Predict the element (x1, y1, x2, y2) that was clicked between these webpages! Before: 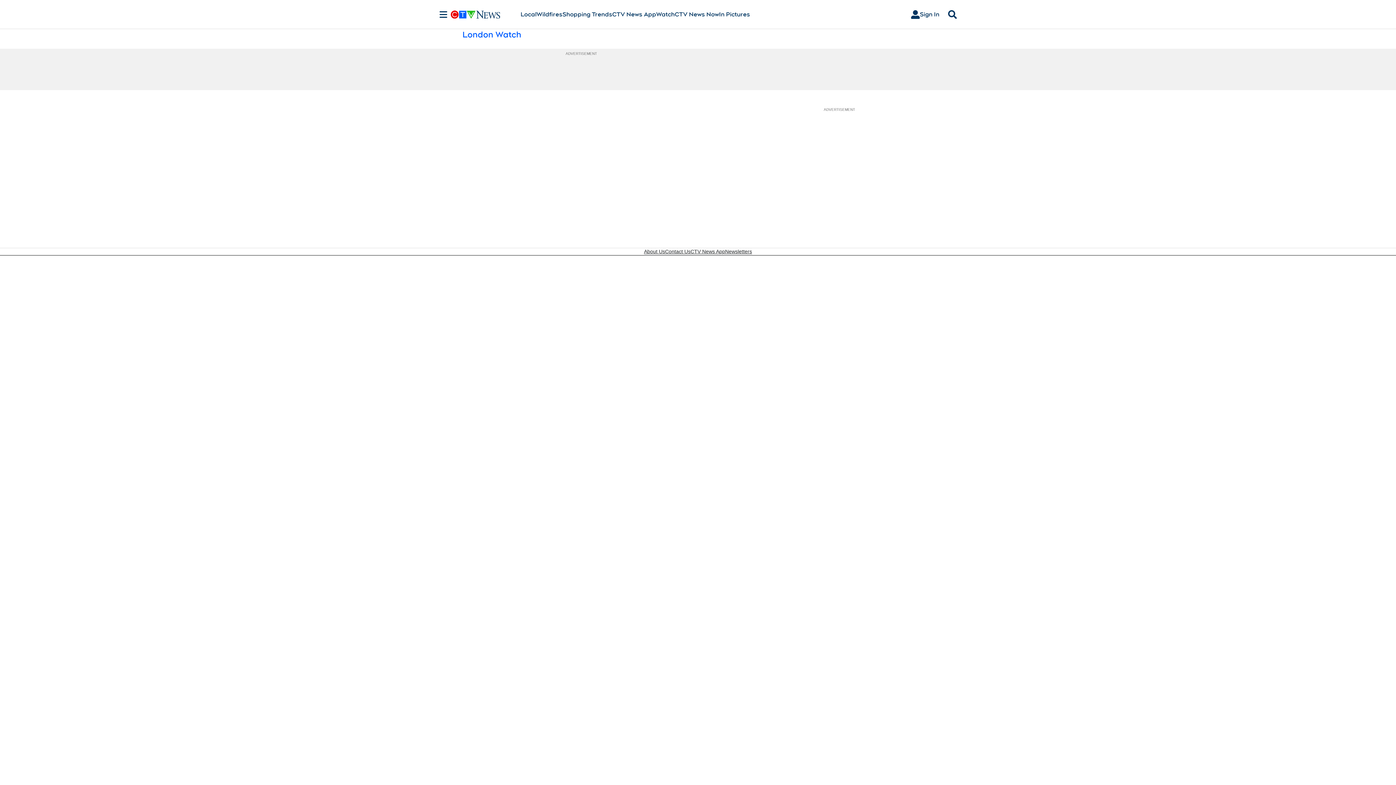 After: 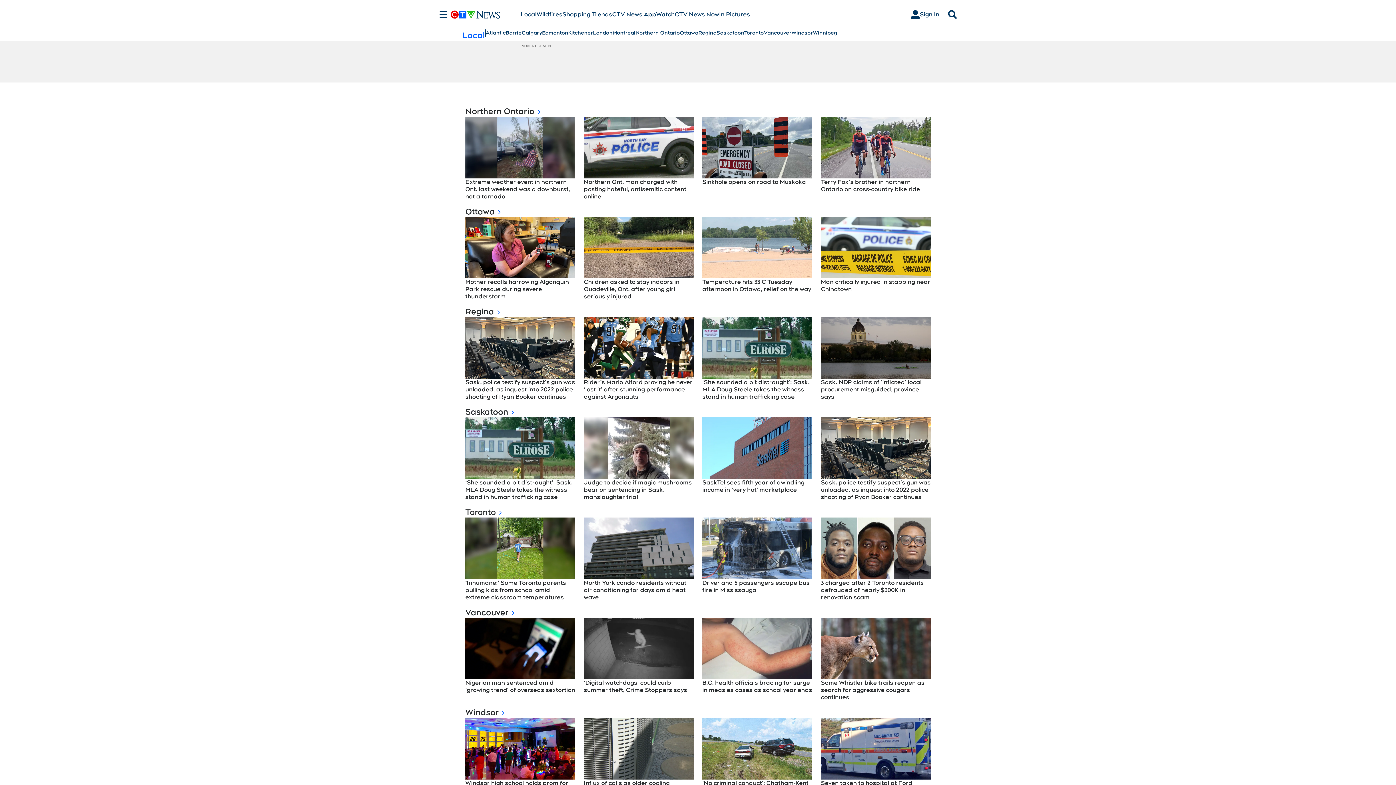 Action: bbox: (520, 10, 536, 18) label: Local